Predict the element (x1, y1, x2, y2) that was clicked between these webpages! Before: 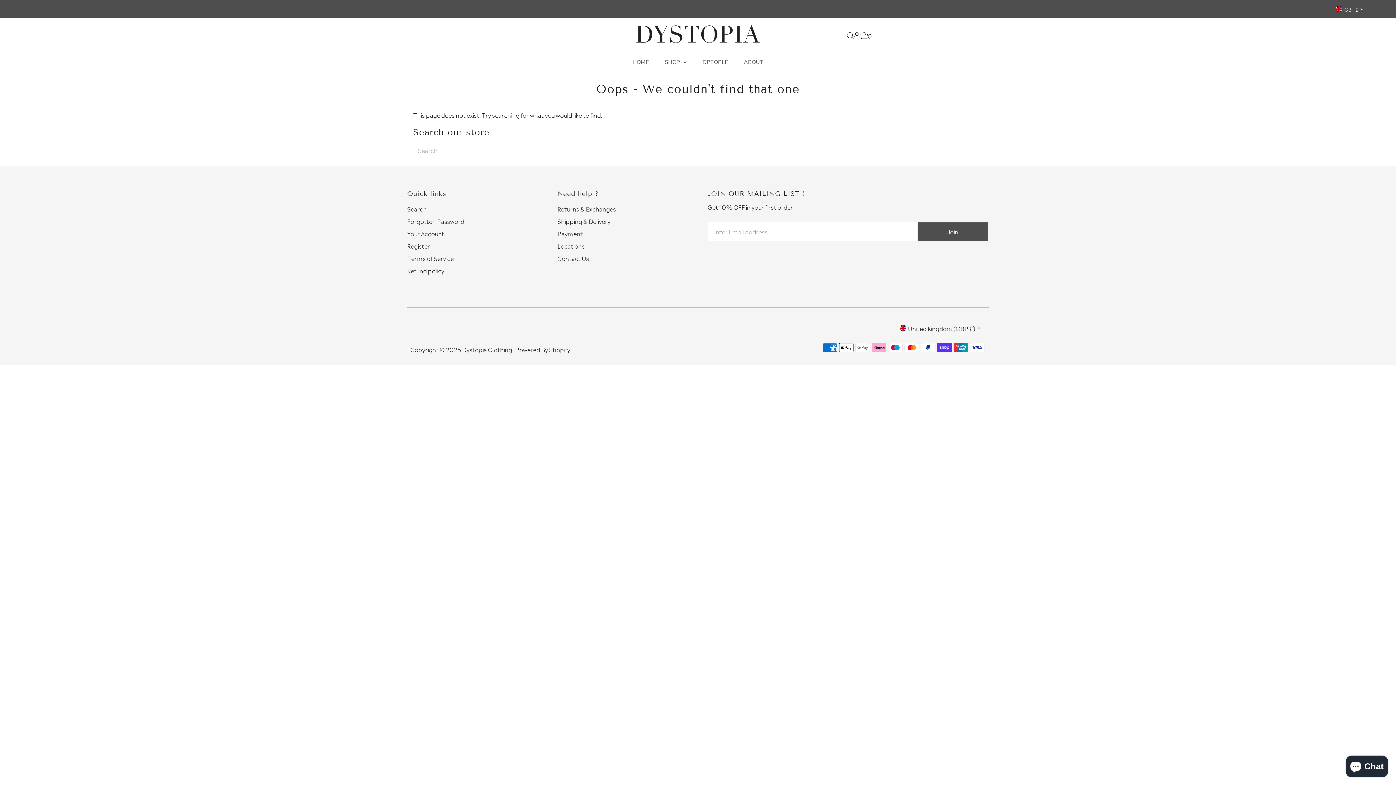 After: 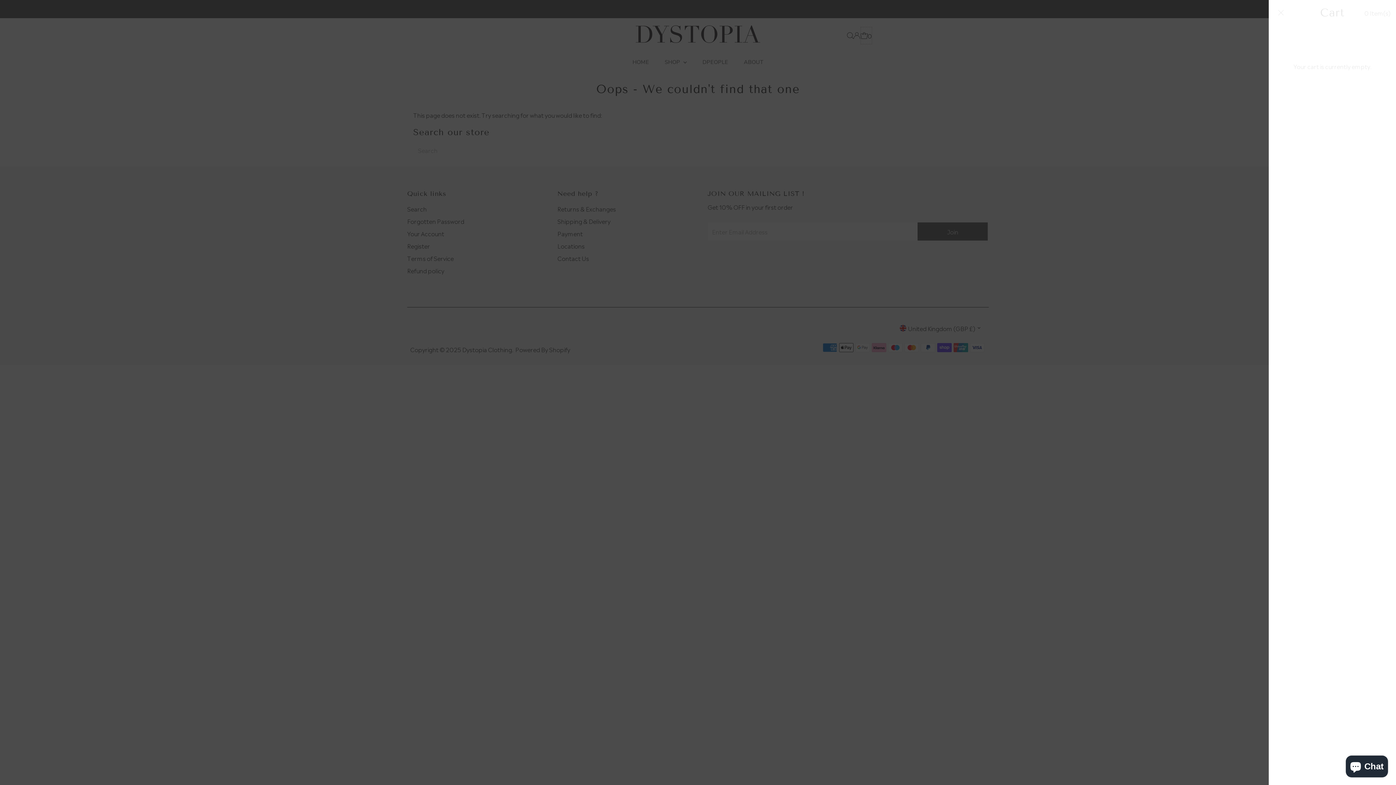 Action: label: 0 bbox: (860, 26, 872, 44)